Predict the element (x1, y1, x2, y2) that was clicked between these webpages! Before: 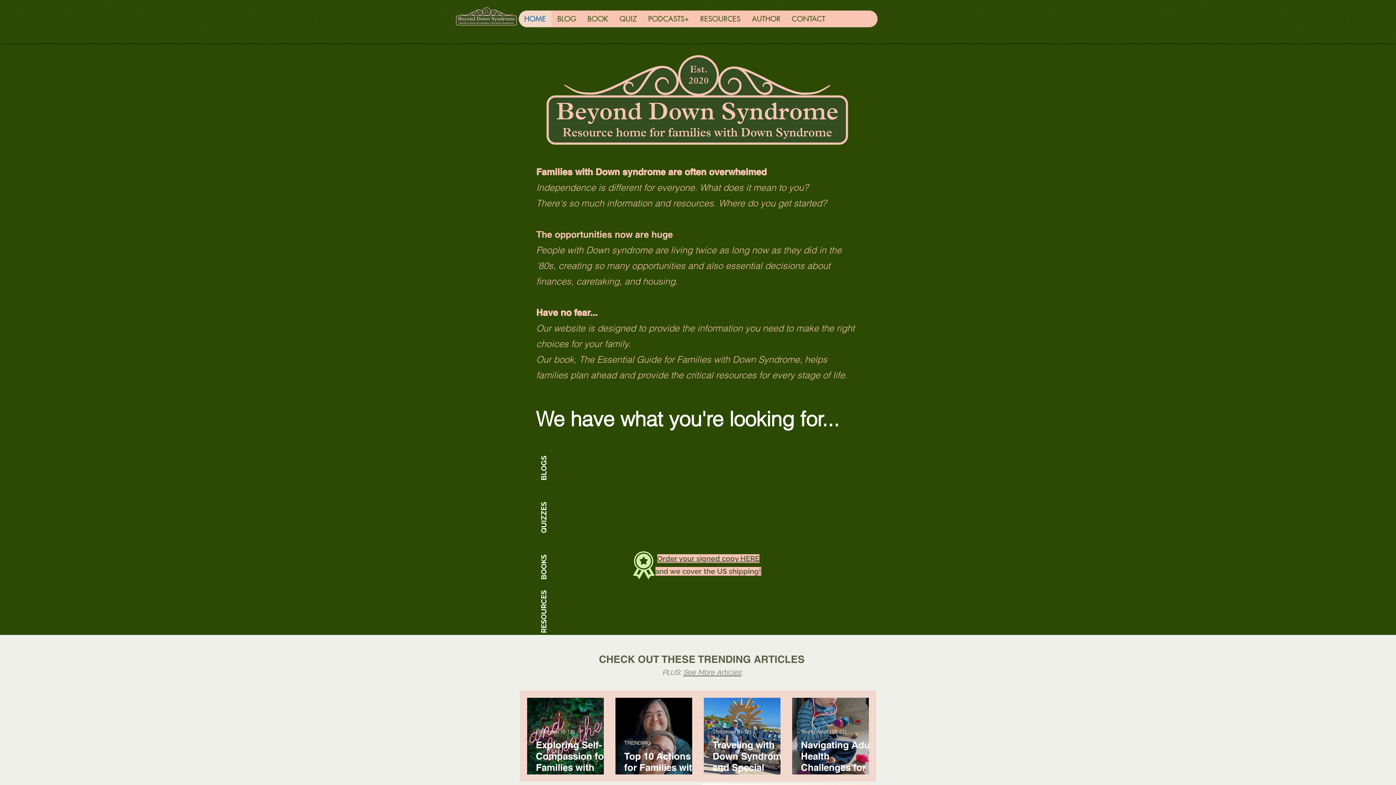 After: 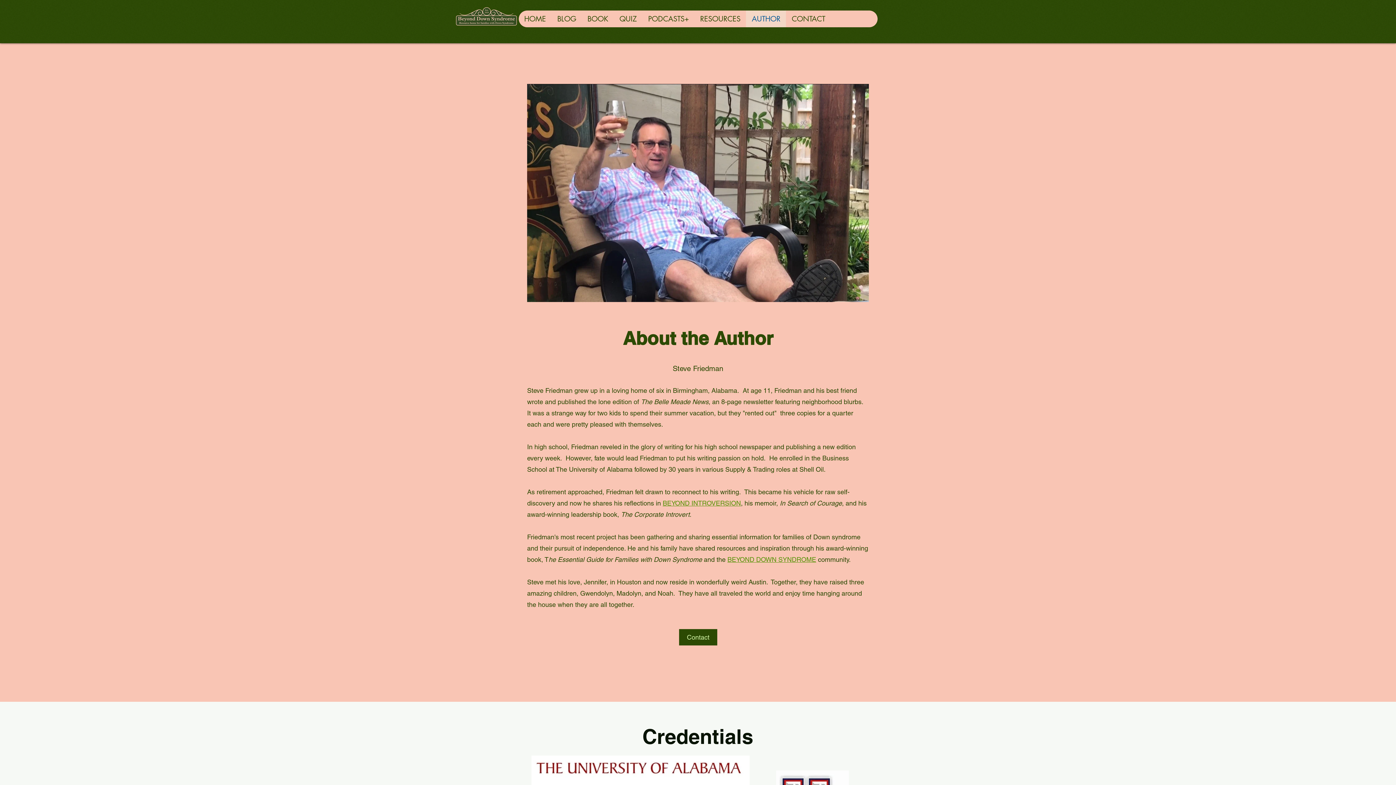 Action: label: AUTHOR bbox: (746, 10, 786, 27)